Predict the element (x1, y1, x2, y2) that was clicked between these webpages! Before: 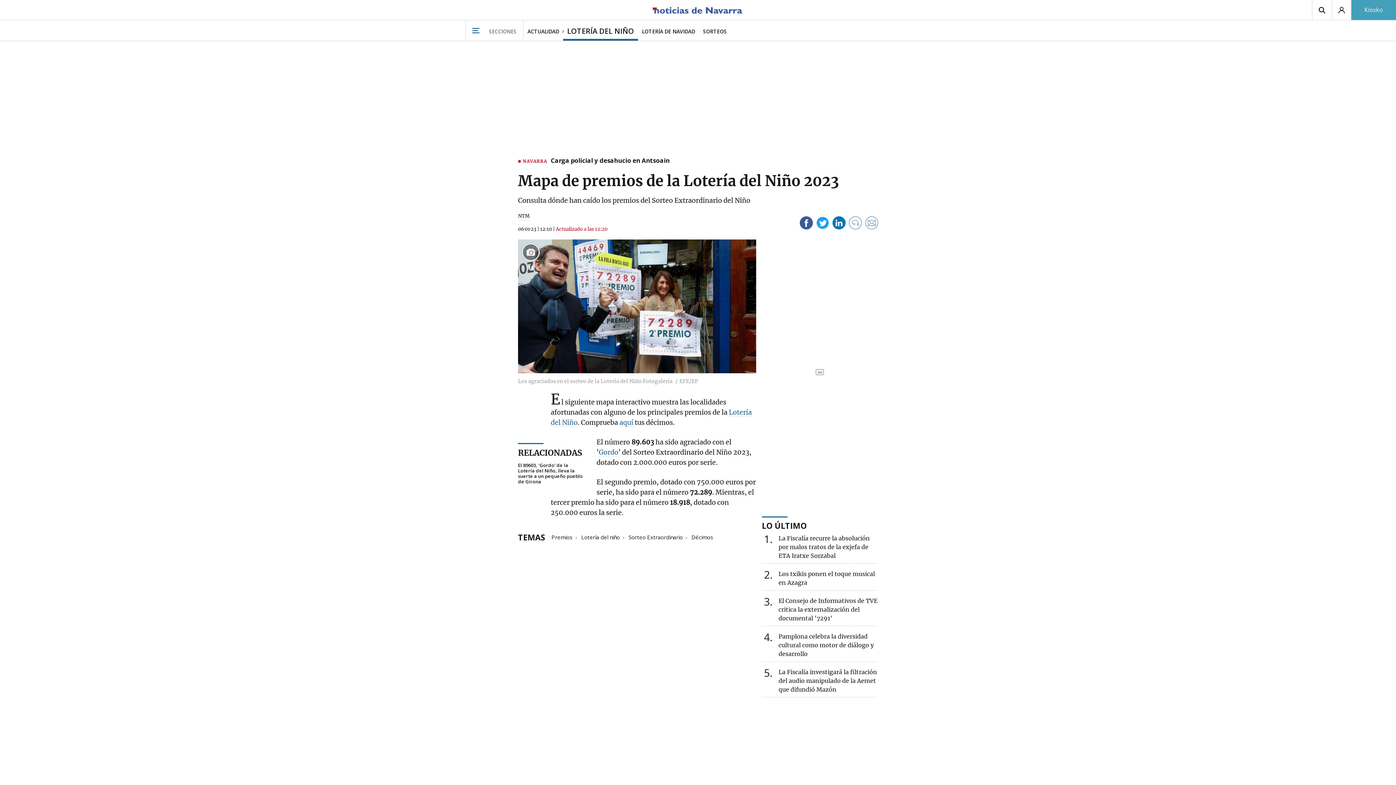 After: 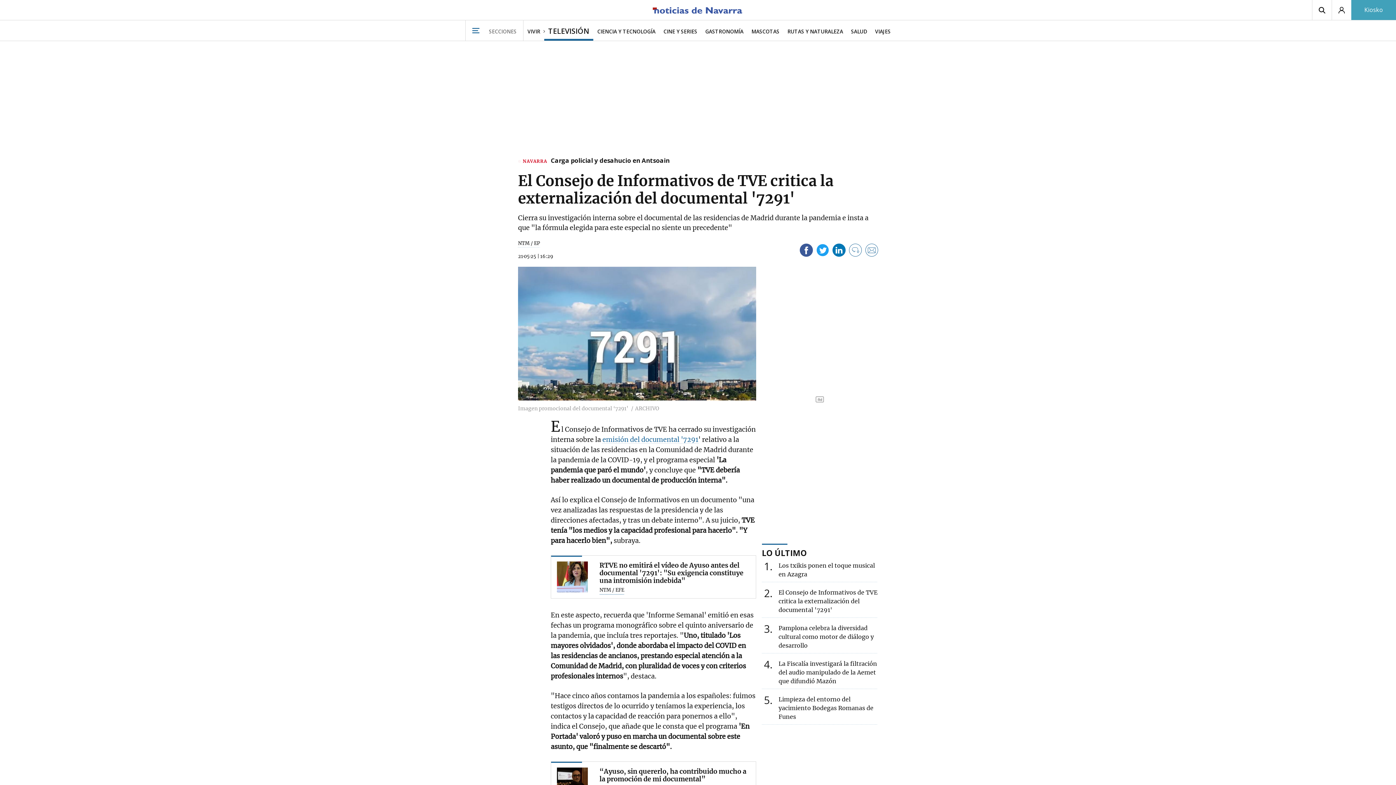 Action: label: 3
El Consejo de Informativos de TVE critica la externalización del documental '7291' bbox: (778, 597, 877, 622)